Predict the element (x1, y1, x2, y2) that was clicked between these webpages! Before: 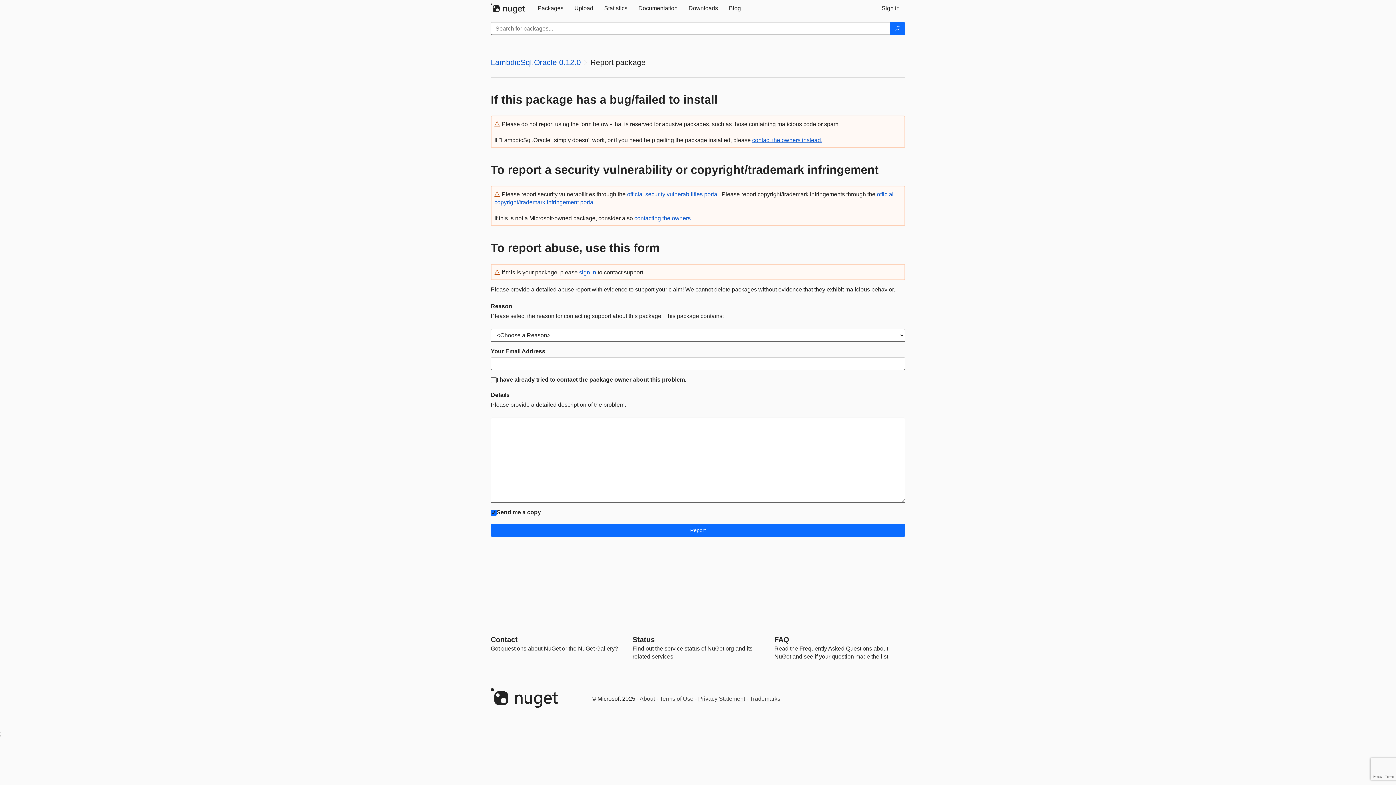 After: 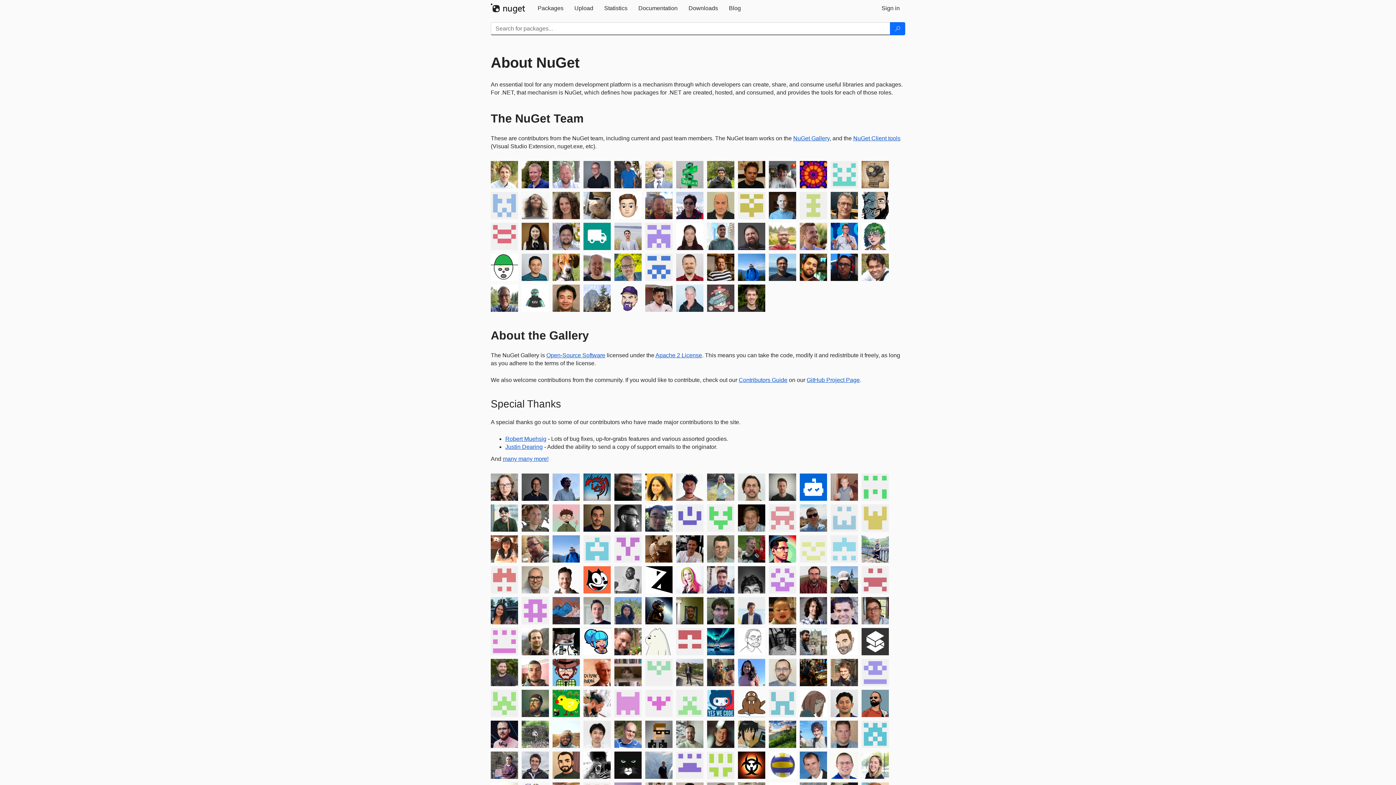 Action: bbox: (639, 696, 655, 702) label: About